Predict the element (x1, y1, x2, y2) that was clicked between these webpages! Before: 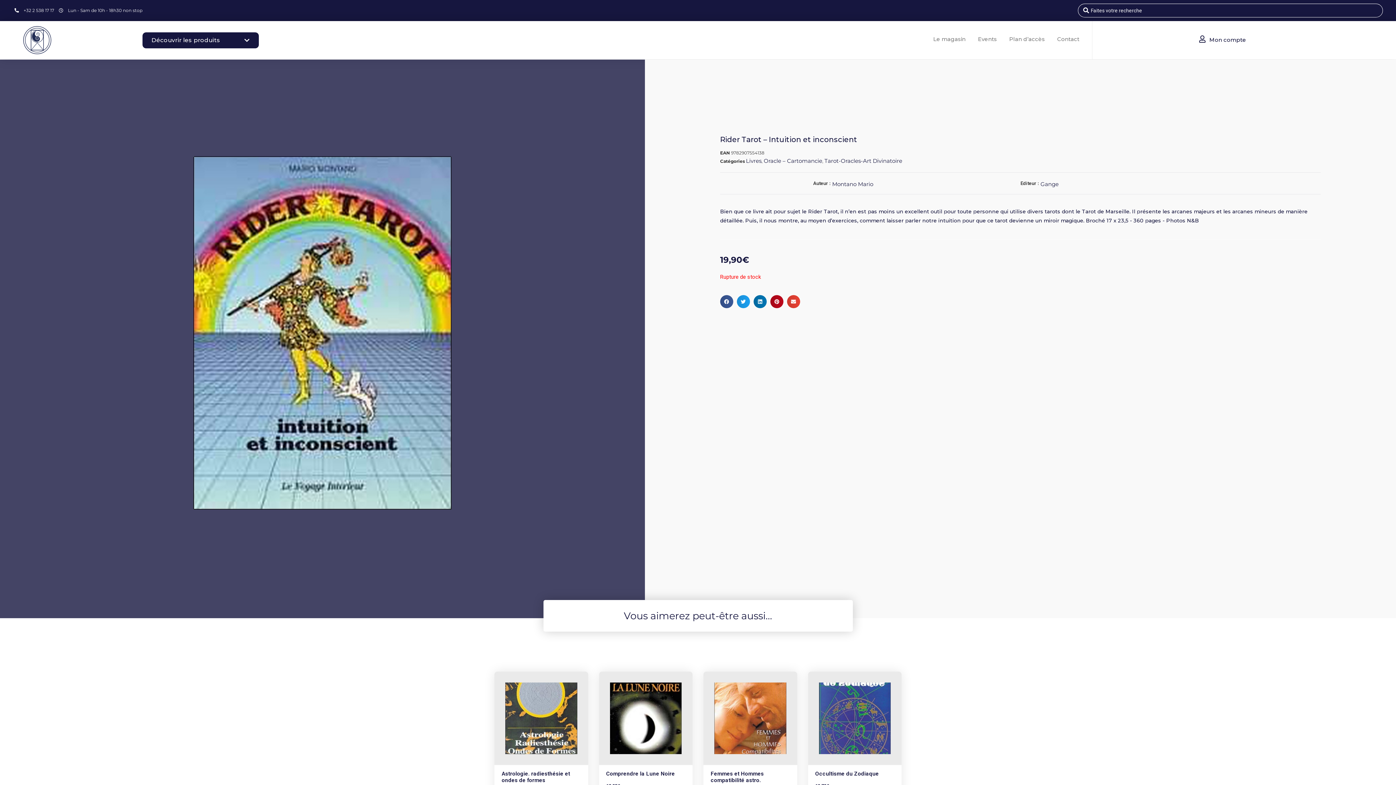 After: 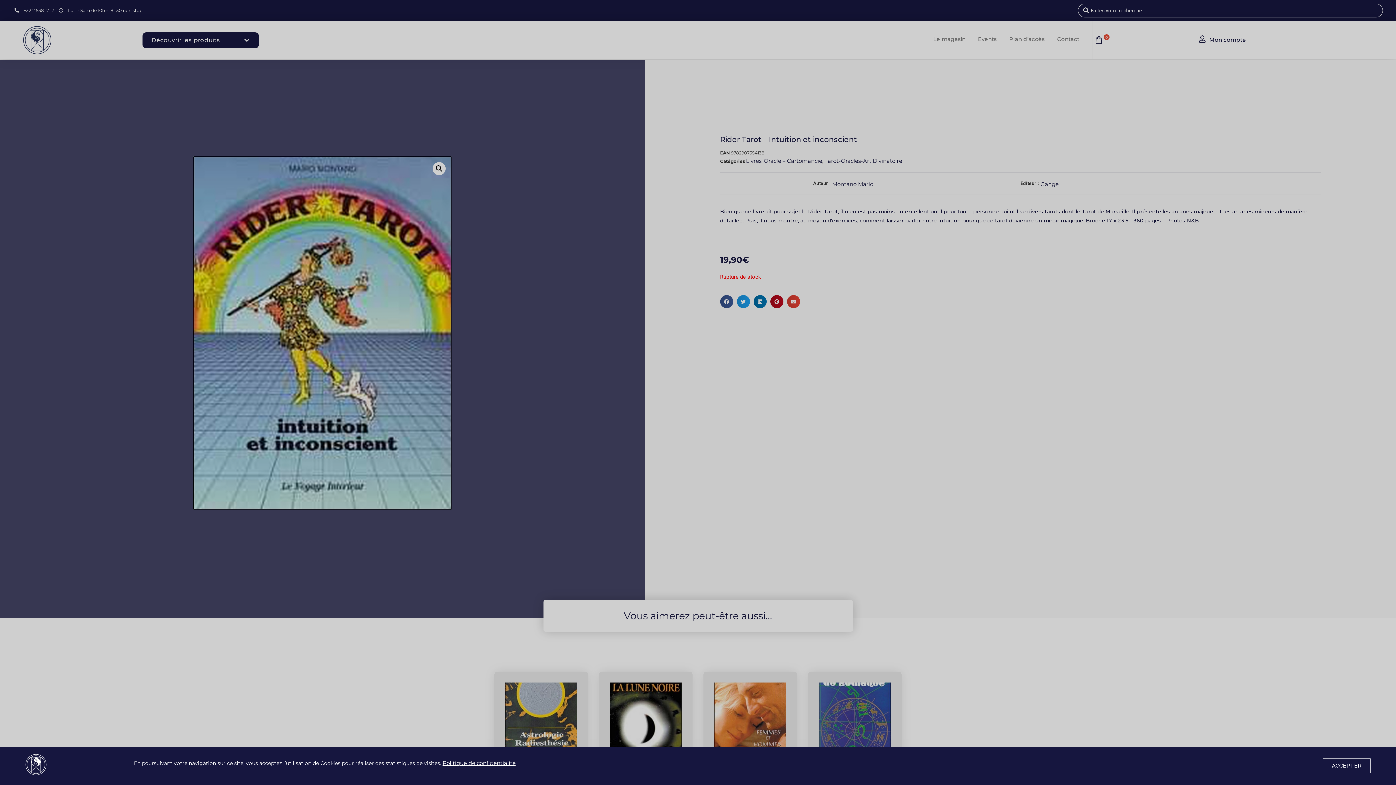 Action: label: Partager sur linkedin bbox: (753, 295, 766, 308)